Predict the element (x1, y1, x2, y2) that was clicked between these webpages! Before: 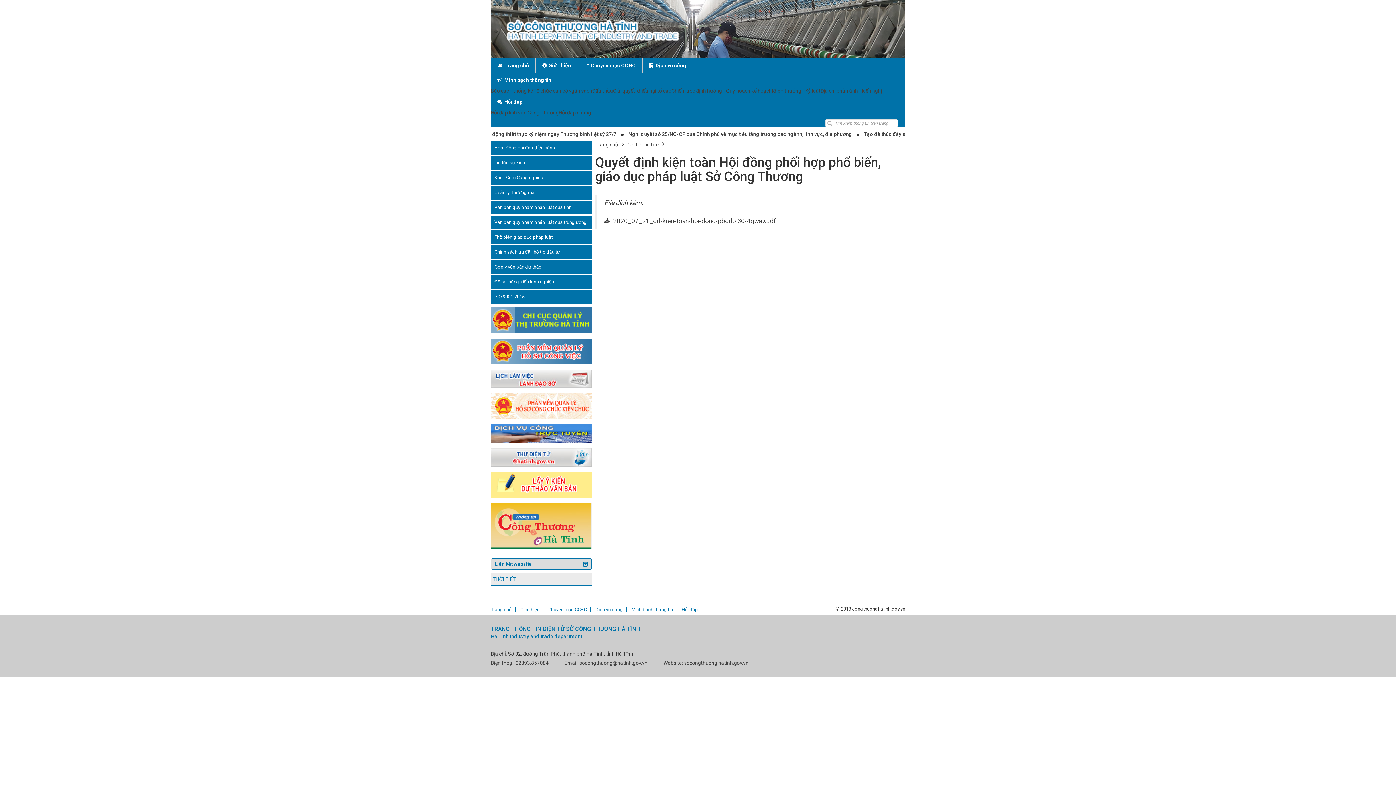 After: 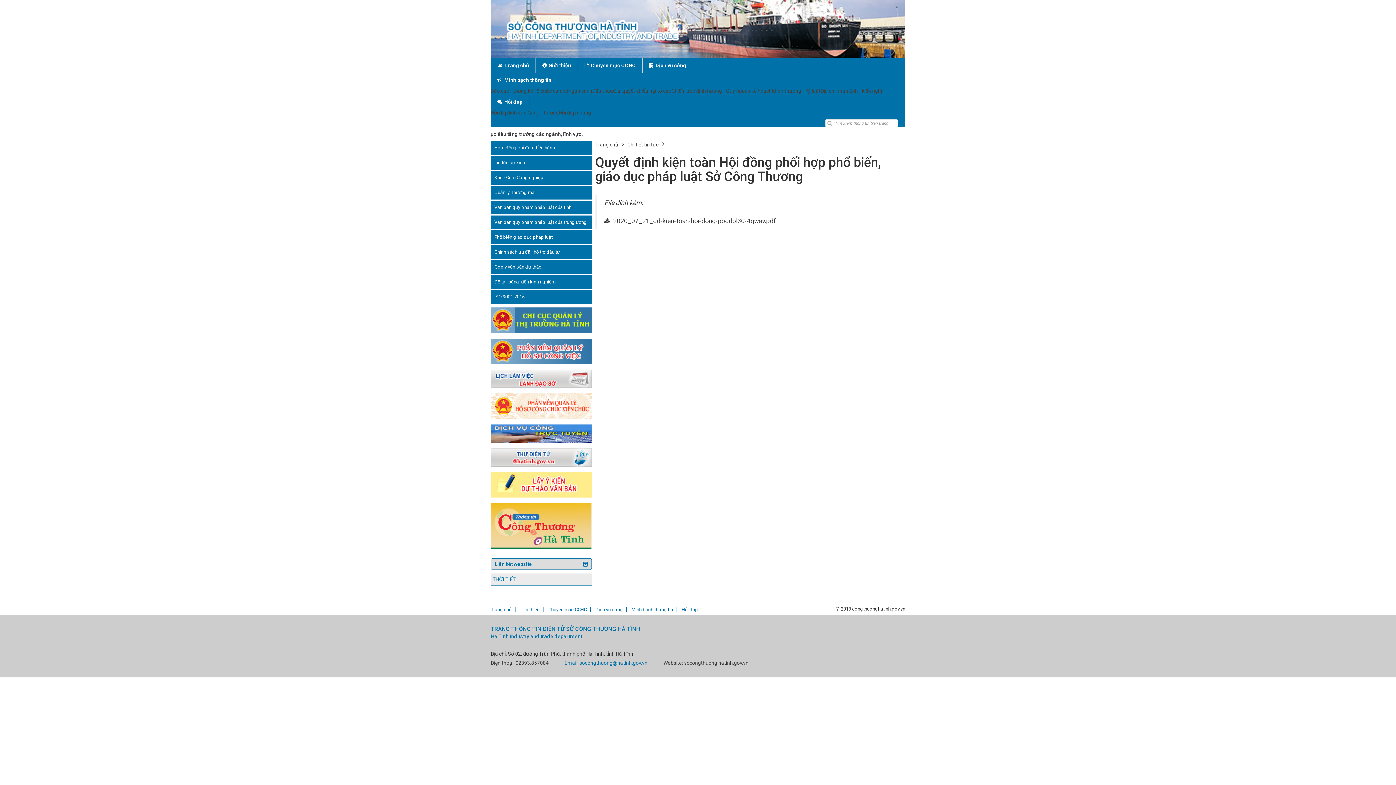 Action: bbox: (564, 660, 655, 666) label: Email: socongthuong@hatinh.gov.vn